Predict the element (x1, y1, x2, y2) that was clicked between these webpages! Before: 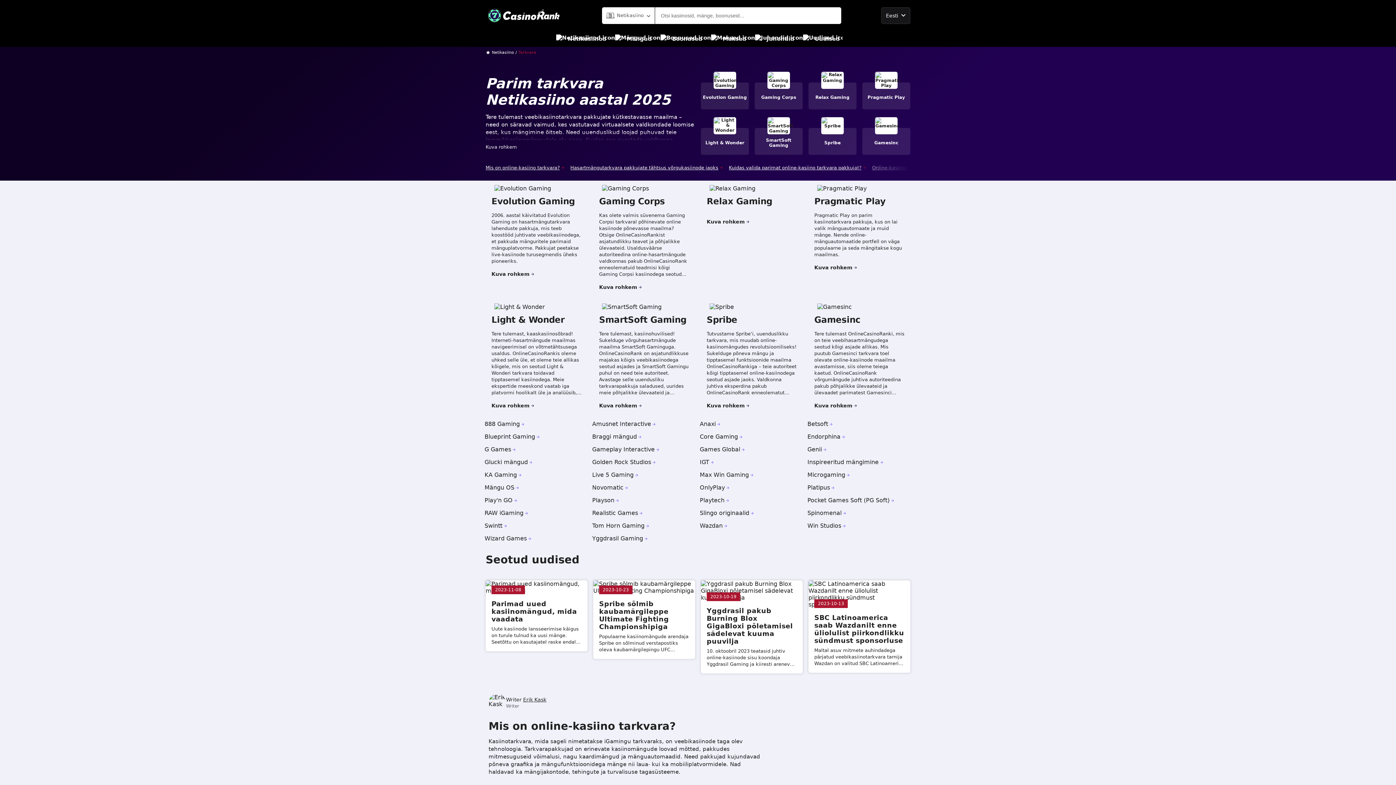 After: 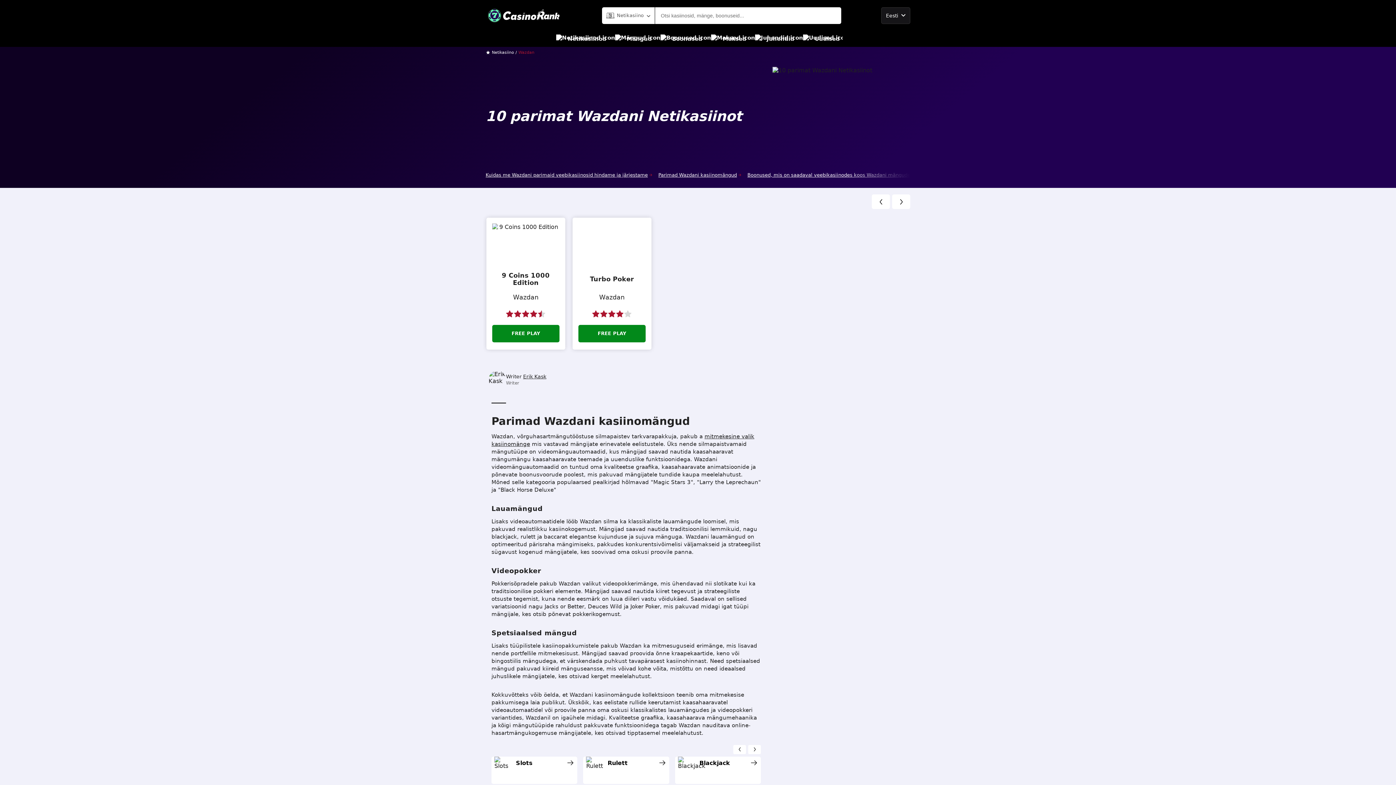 Action: bbox: (700, 522, 722, 529) label: Wazdan